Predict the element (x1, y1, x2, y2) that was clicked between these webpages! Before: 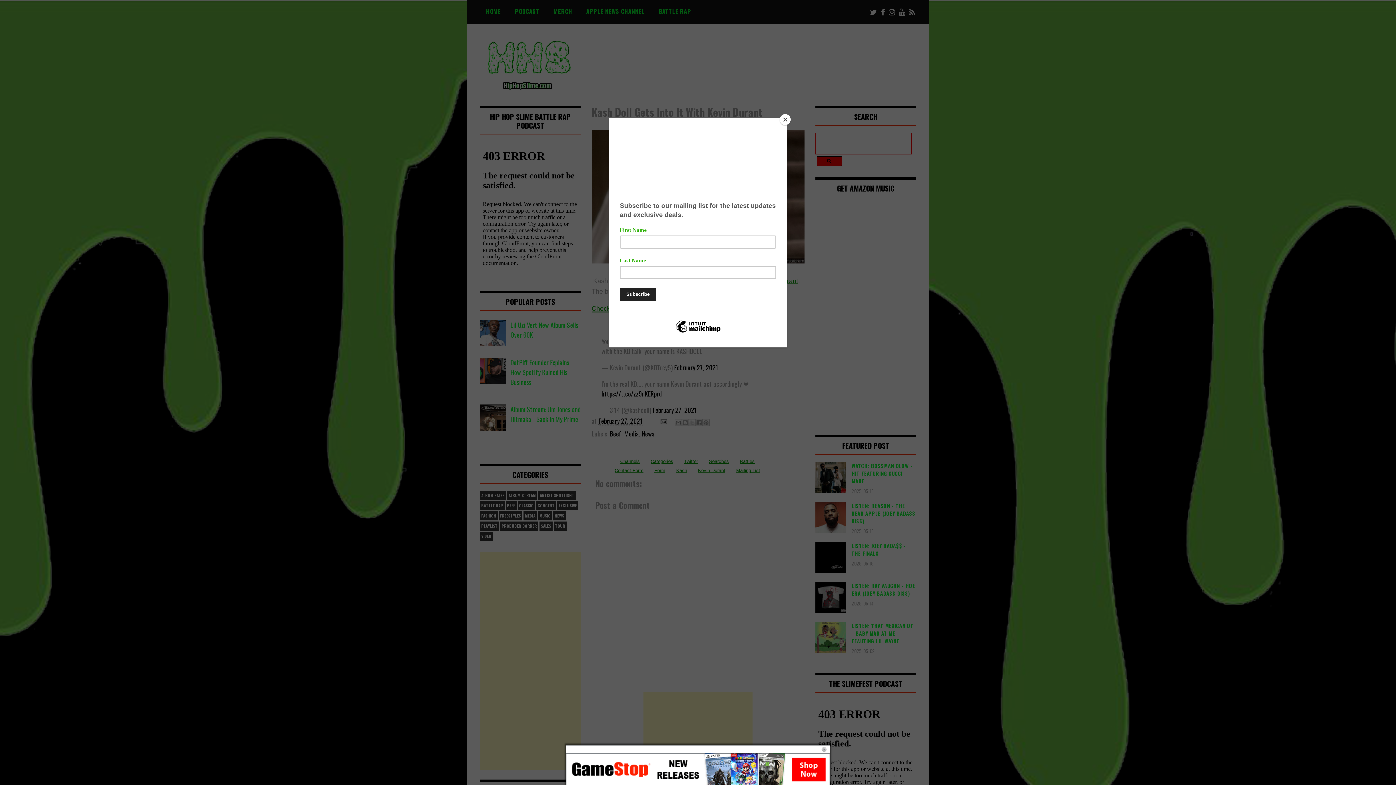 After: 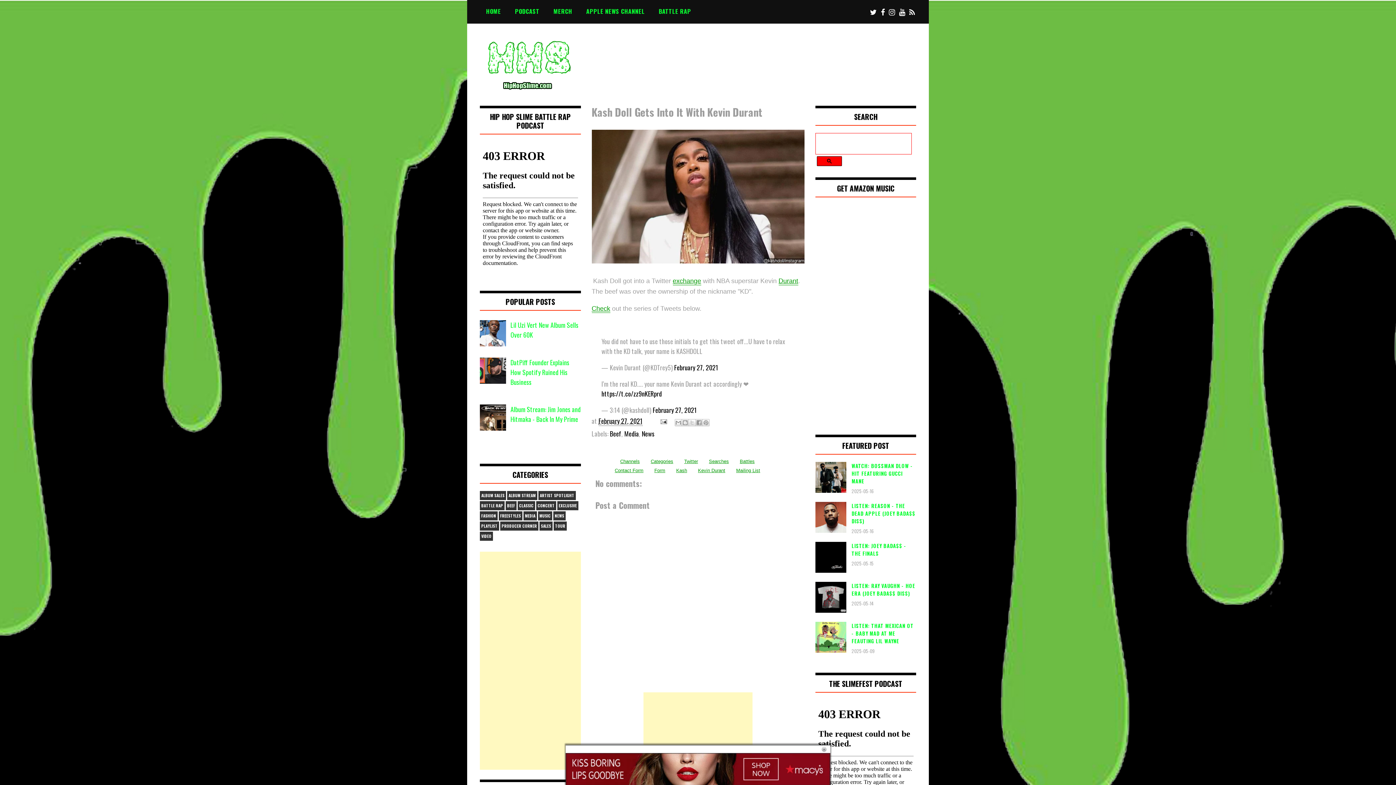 Action: bbox: (780, 114, 790, 125) label: Close